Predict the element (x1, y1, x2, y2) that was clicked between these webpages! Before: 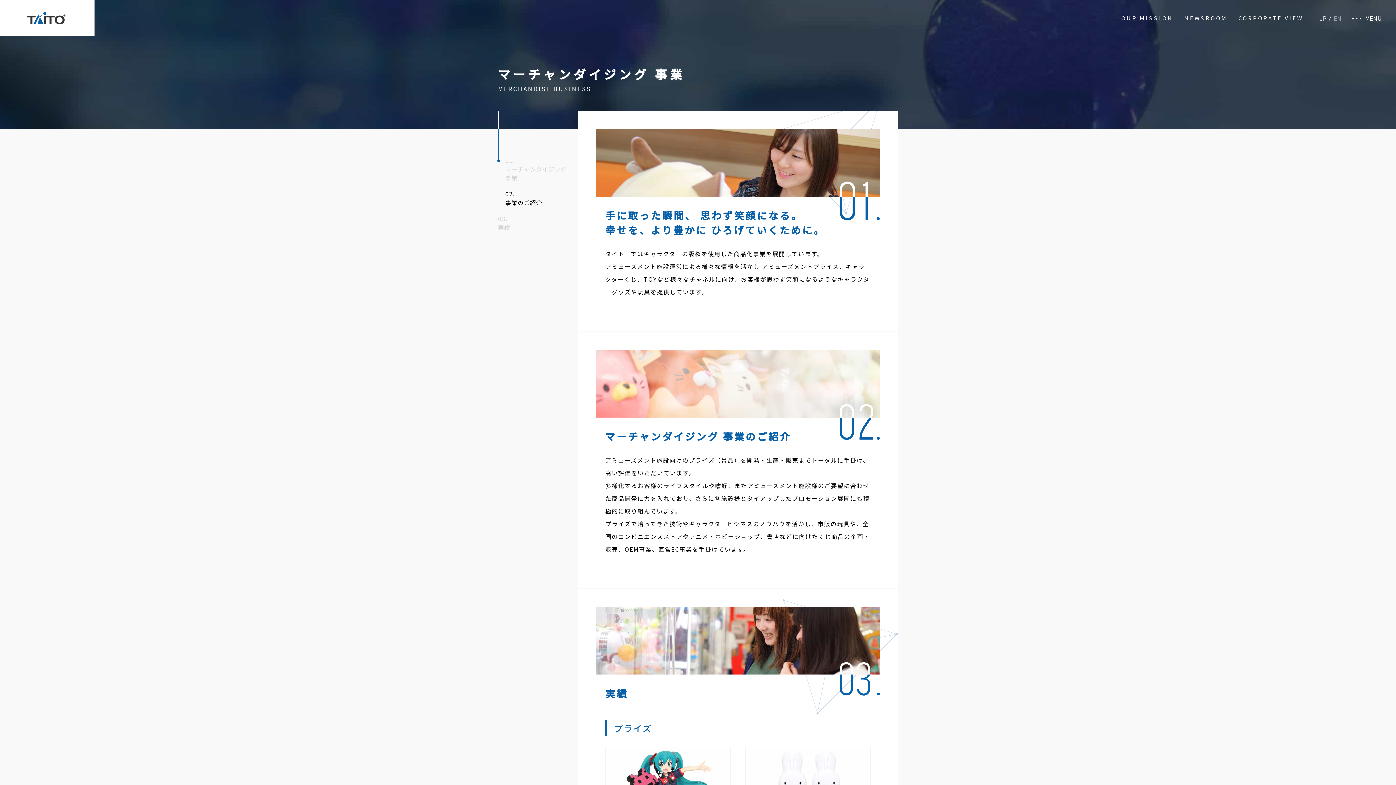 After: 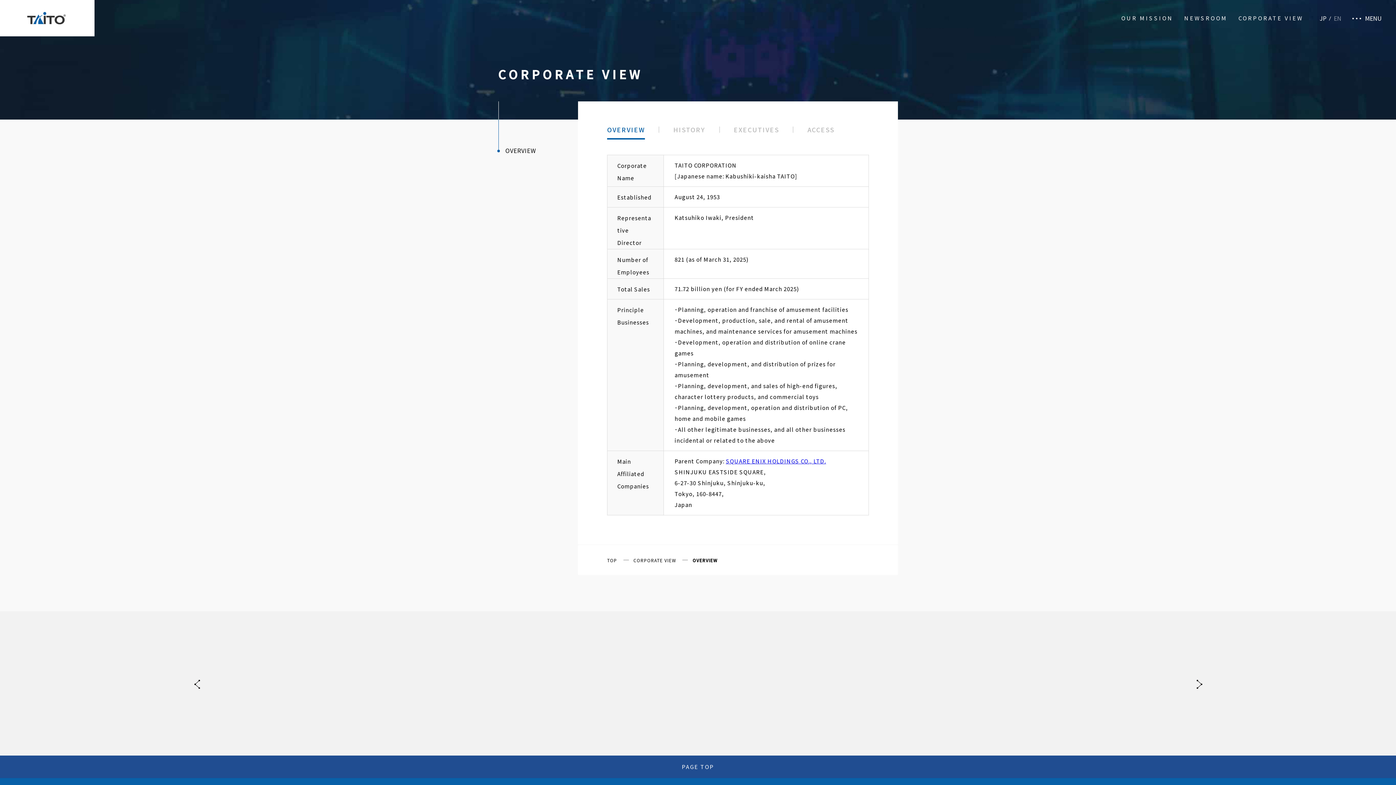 Action: label: CORPORATE VIEW bbox: (1238, 14, 1303, 22)